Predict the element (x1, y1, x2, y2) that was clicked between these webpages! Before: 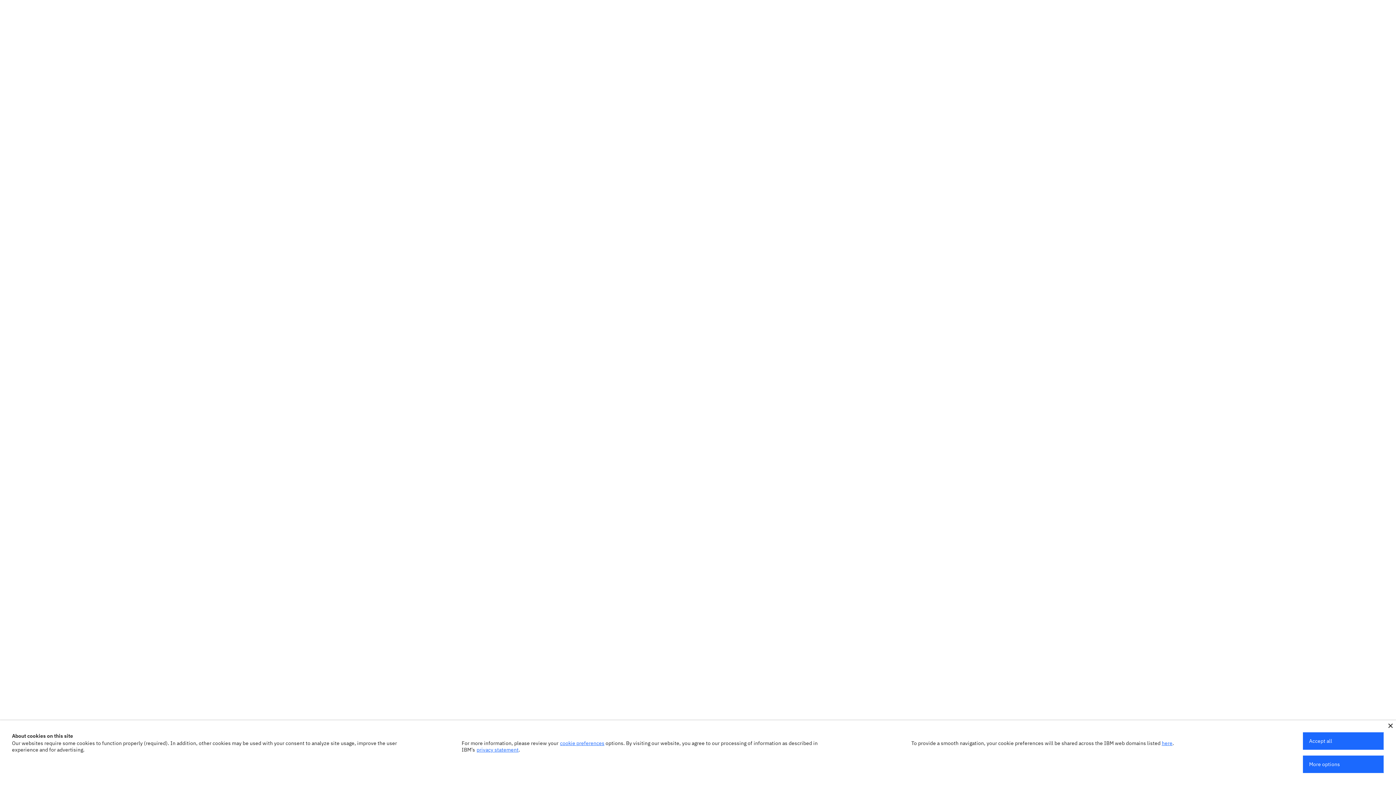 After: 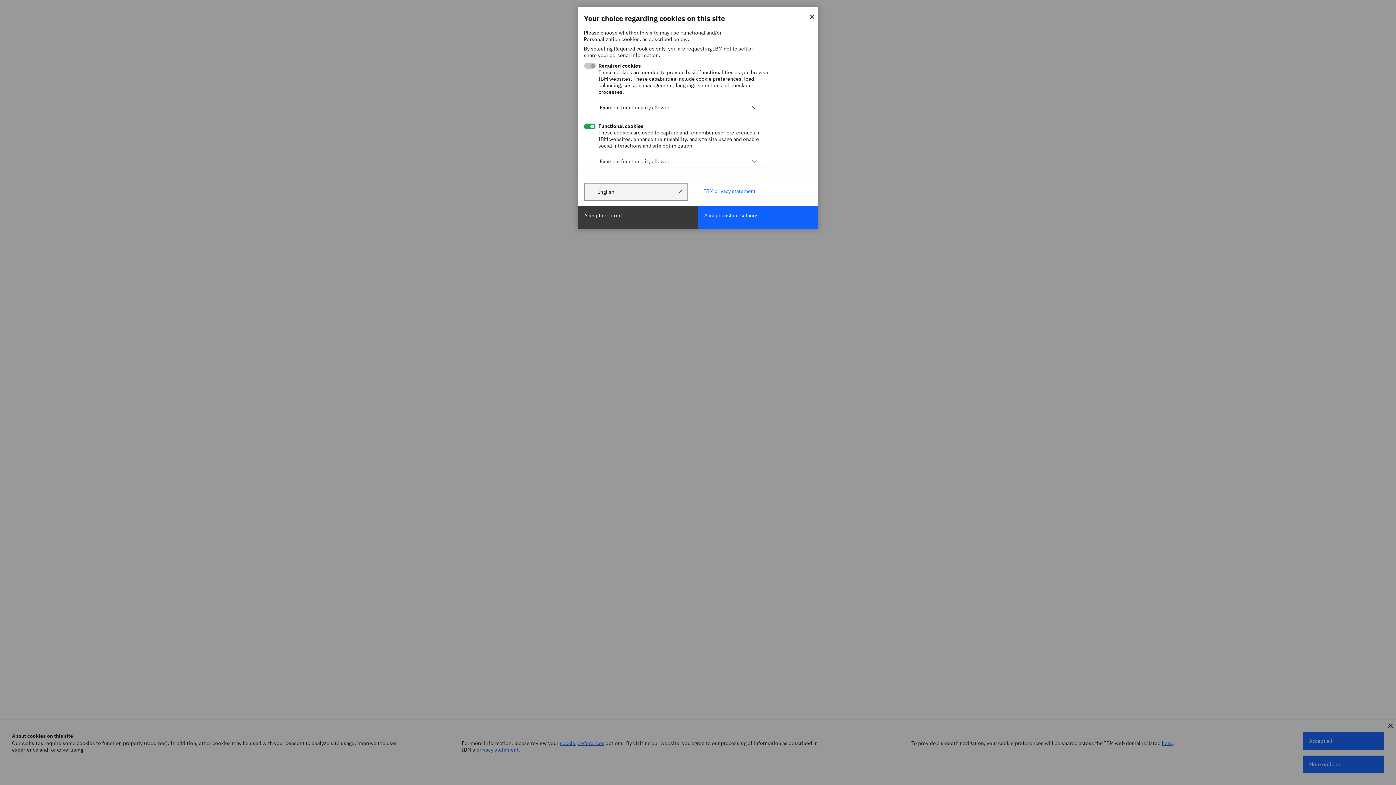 Action: bbox: (560, 740, 604, 746) label: cookie preferences